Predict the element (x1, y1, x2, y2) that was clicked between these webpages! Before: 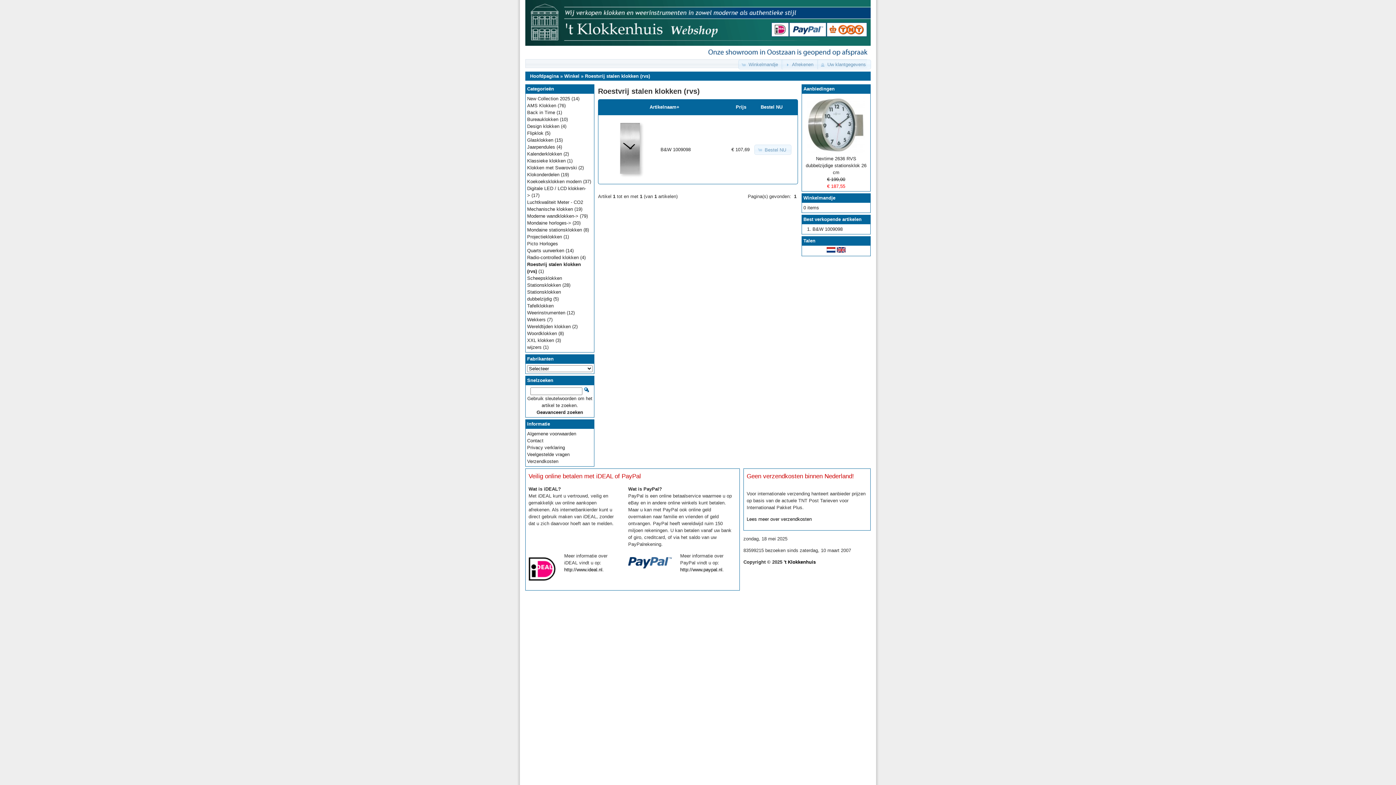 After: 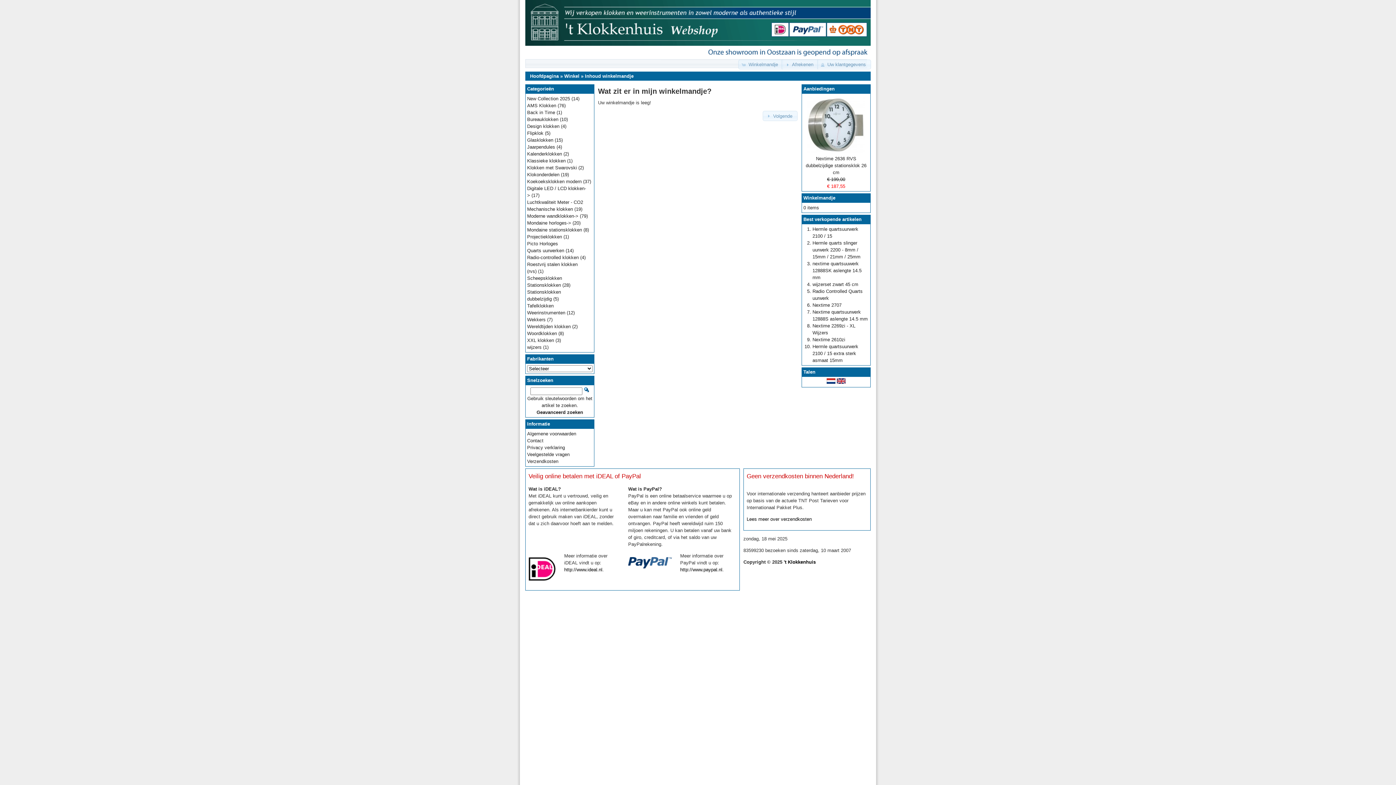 Action: bbox: (803, 195, 835, 200) label: Winkelmandje